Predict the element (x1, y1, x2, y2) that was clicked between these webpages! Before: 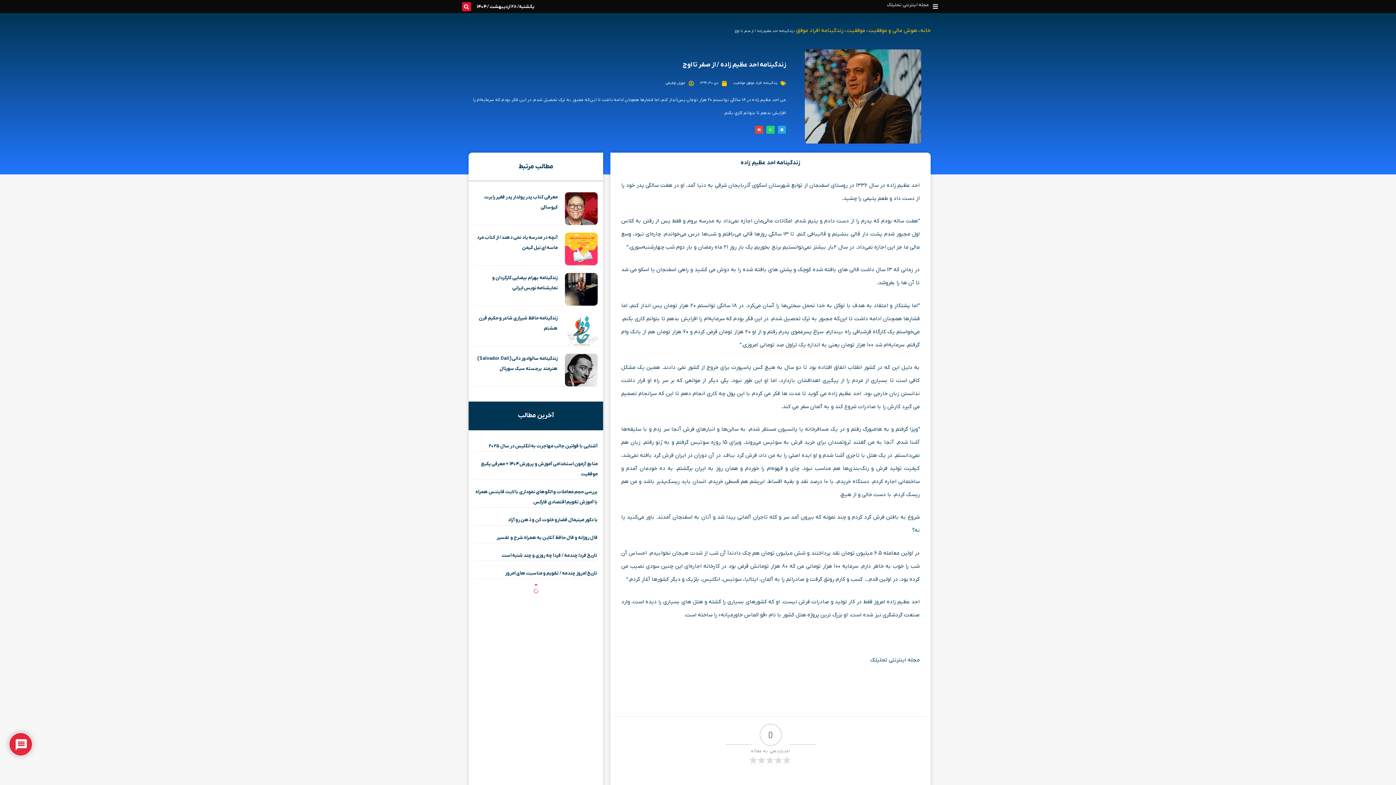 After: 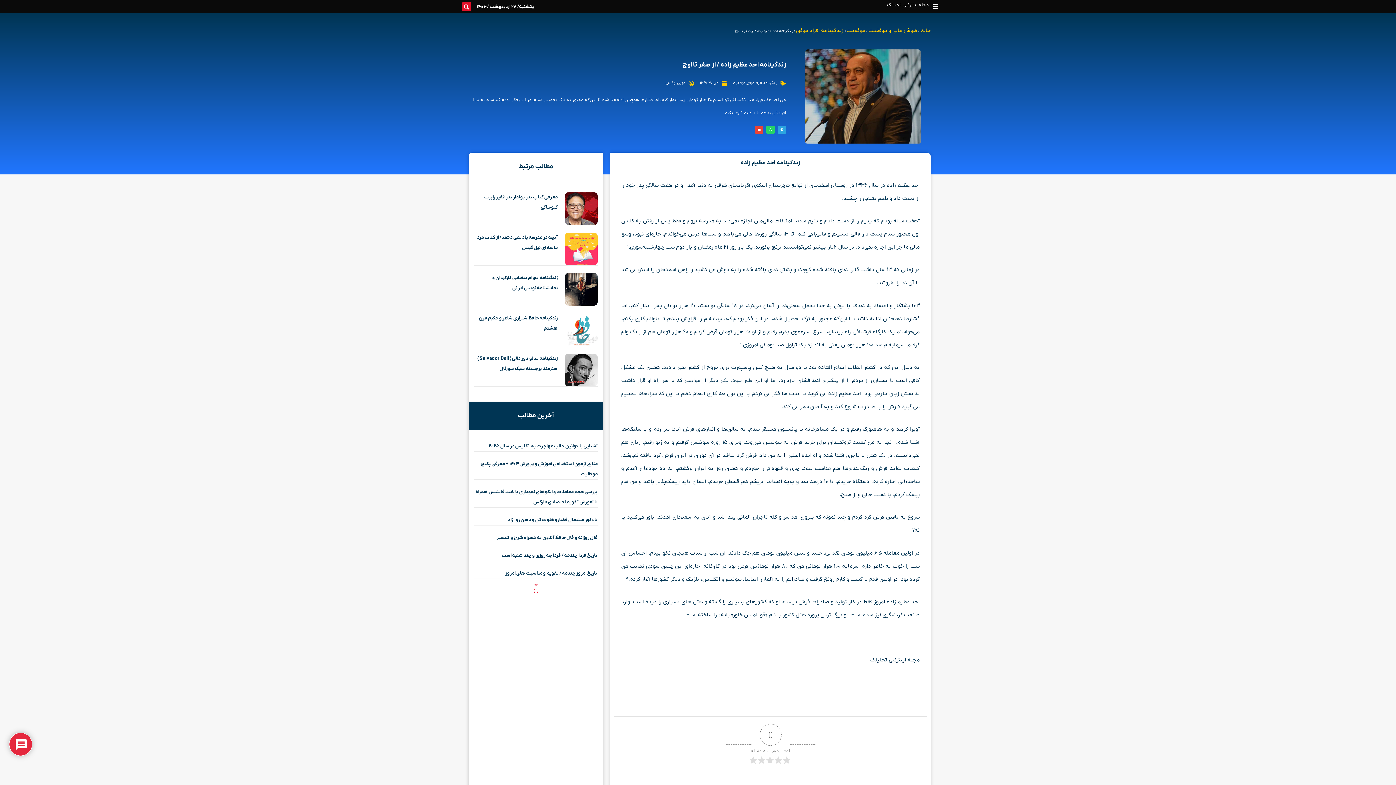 Action: bbox: (565, 272, 597, 305)